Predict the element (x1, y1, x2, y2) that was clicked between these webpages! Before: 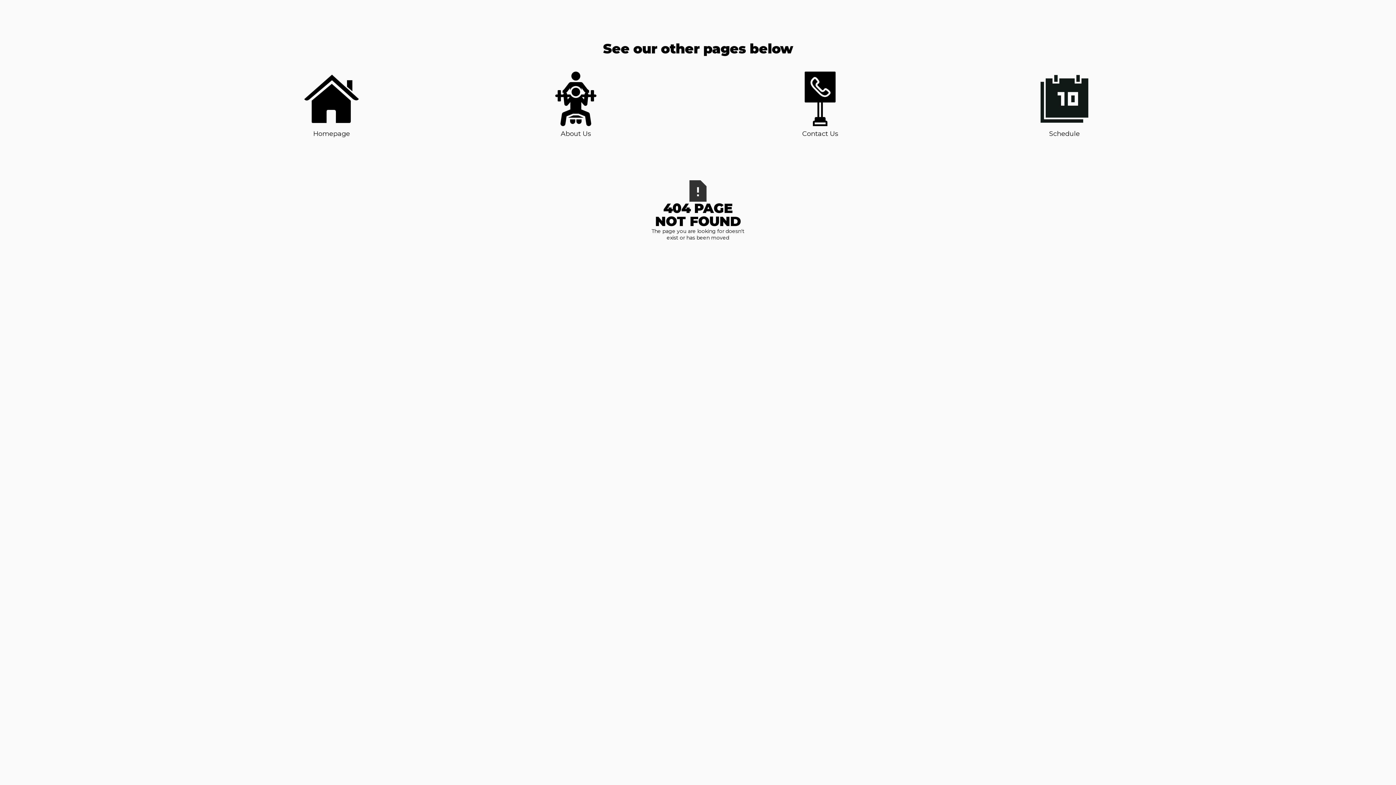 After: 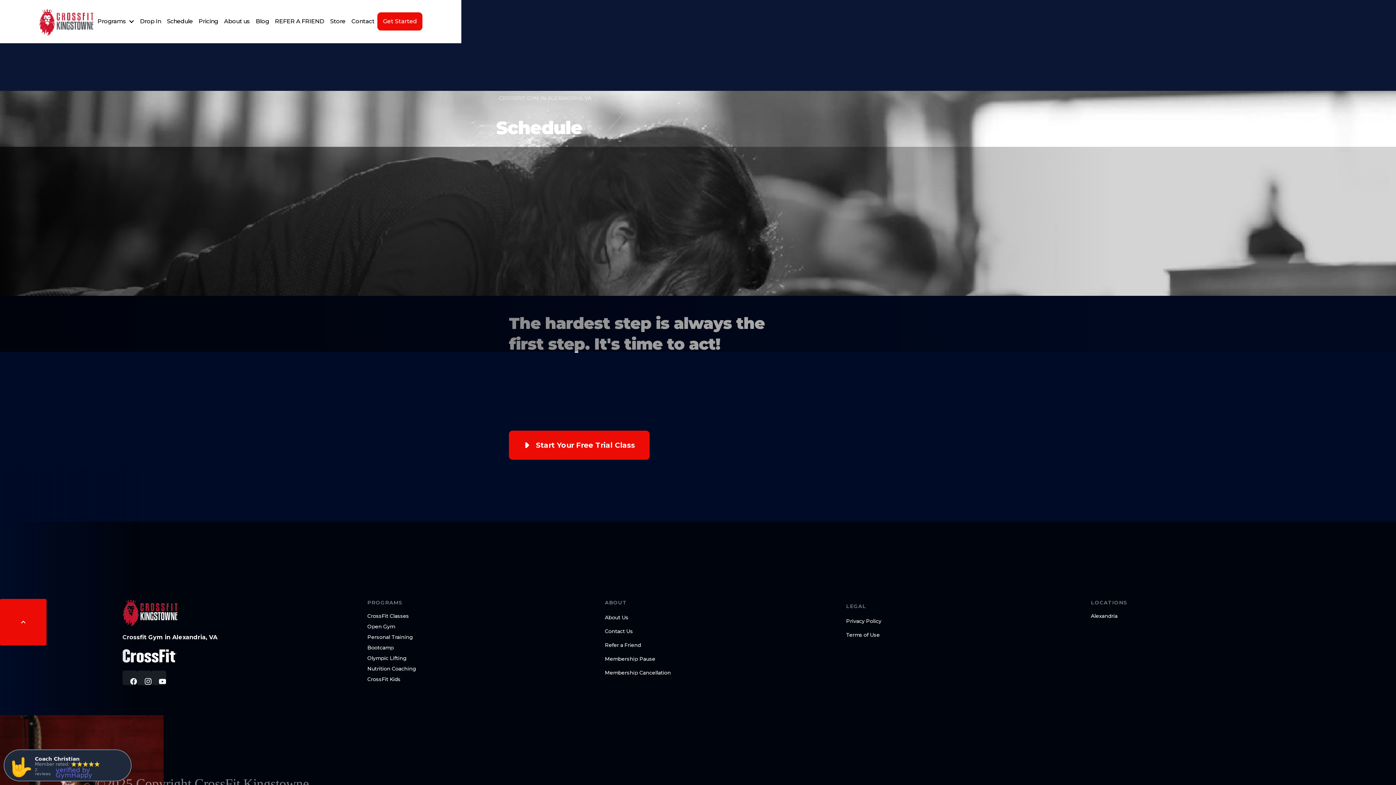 Action: label: Schedule bbox: (1037, 71, 1092, 138)